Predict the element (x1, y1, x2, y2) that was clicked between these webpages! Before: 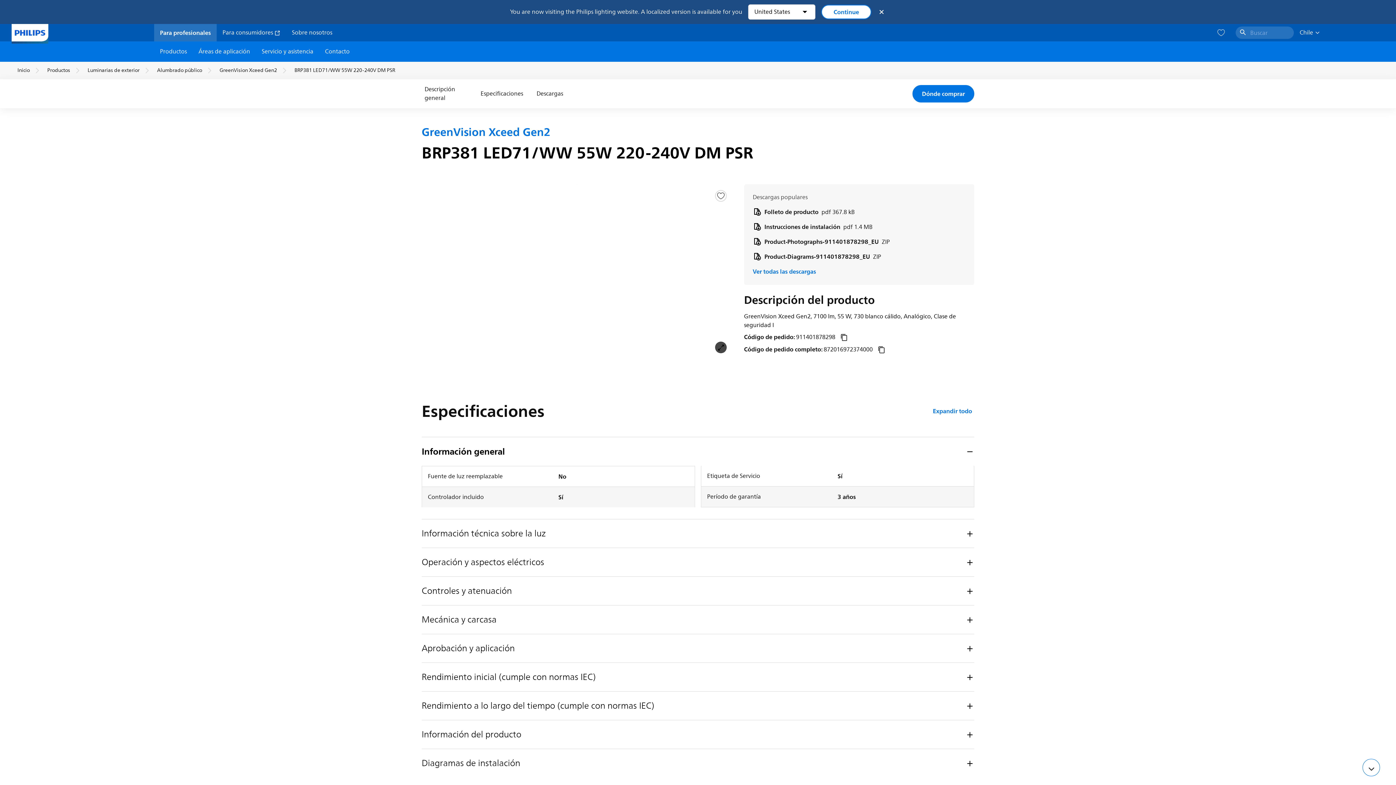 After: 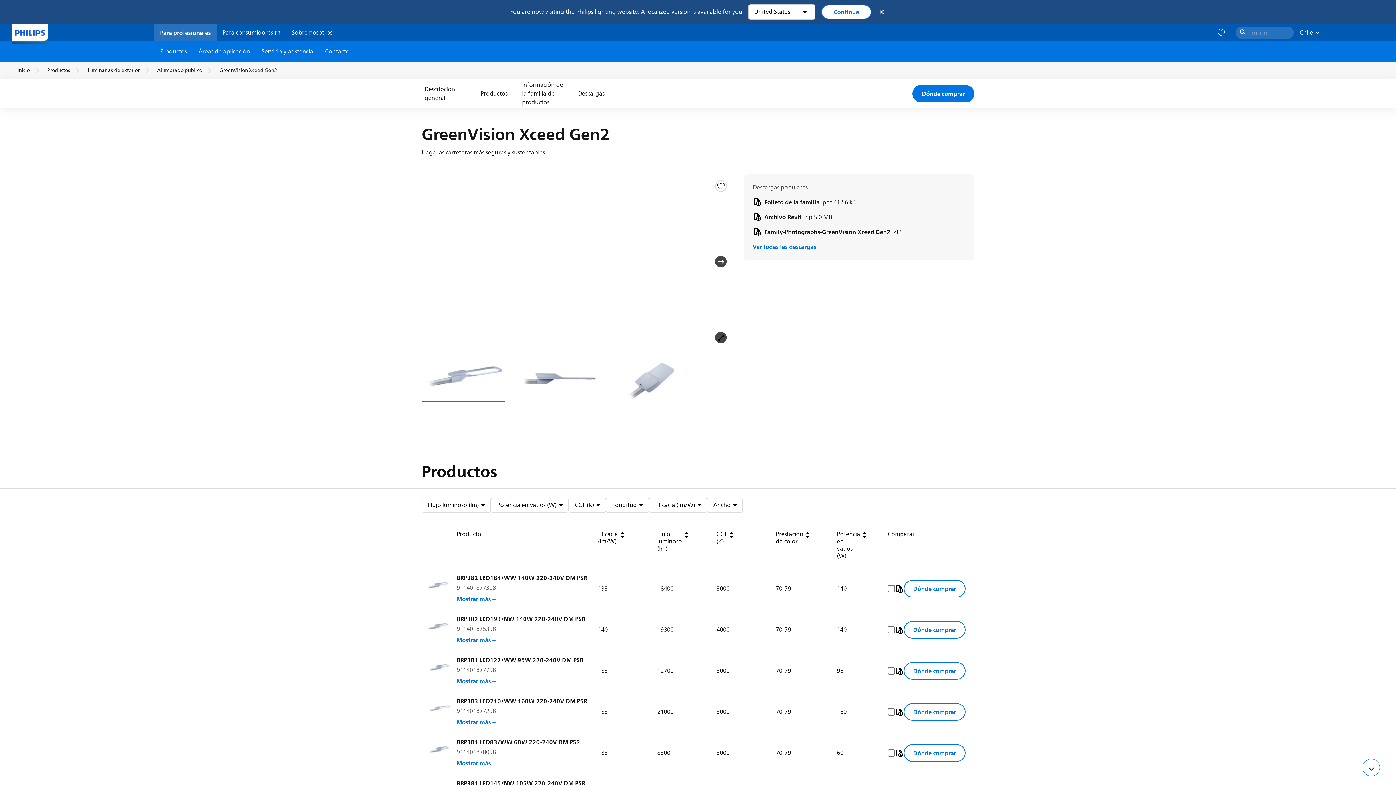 Action: bbox: (219, 66, 277, 74) label: GreenVision Xceed Gen2